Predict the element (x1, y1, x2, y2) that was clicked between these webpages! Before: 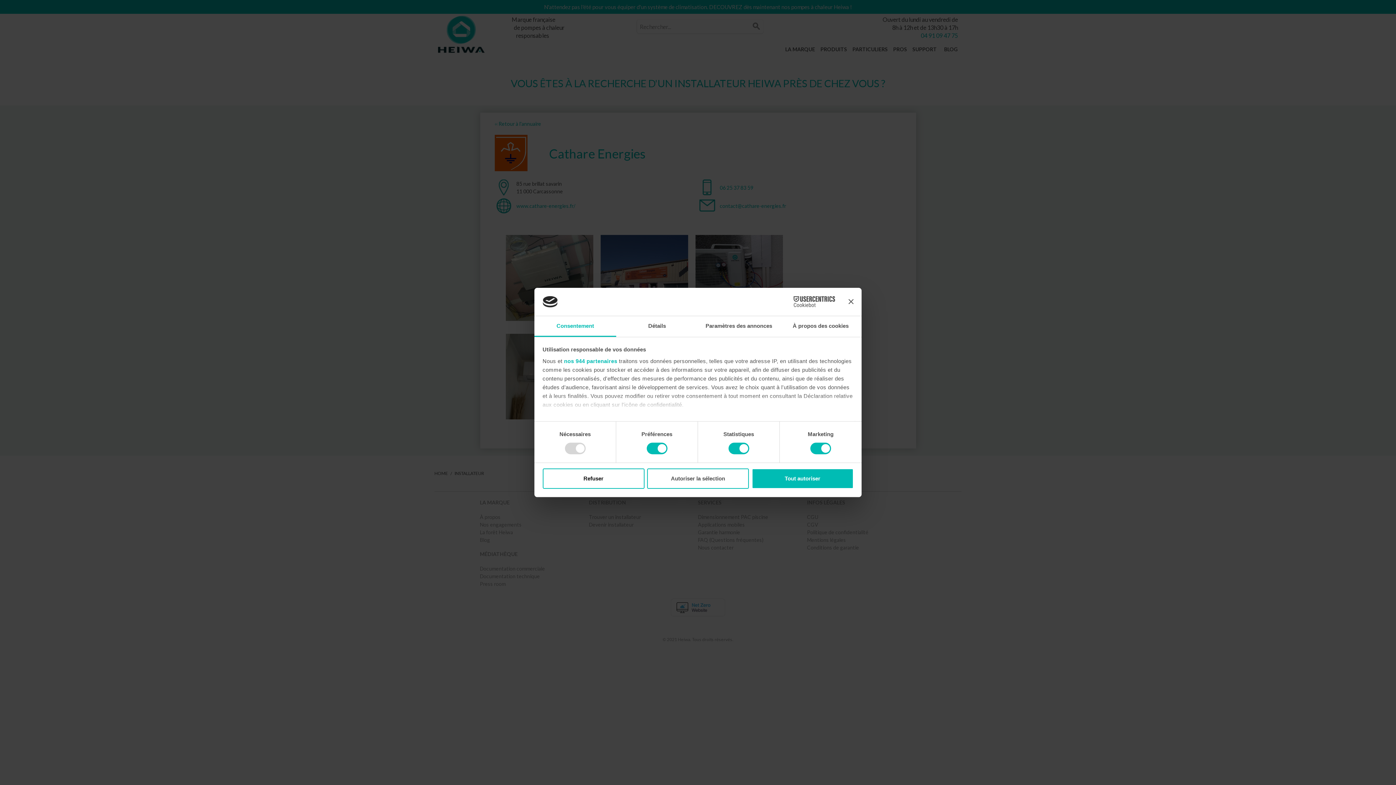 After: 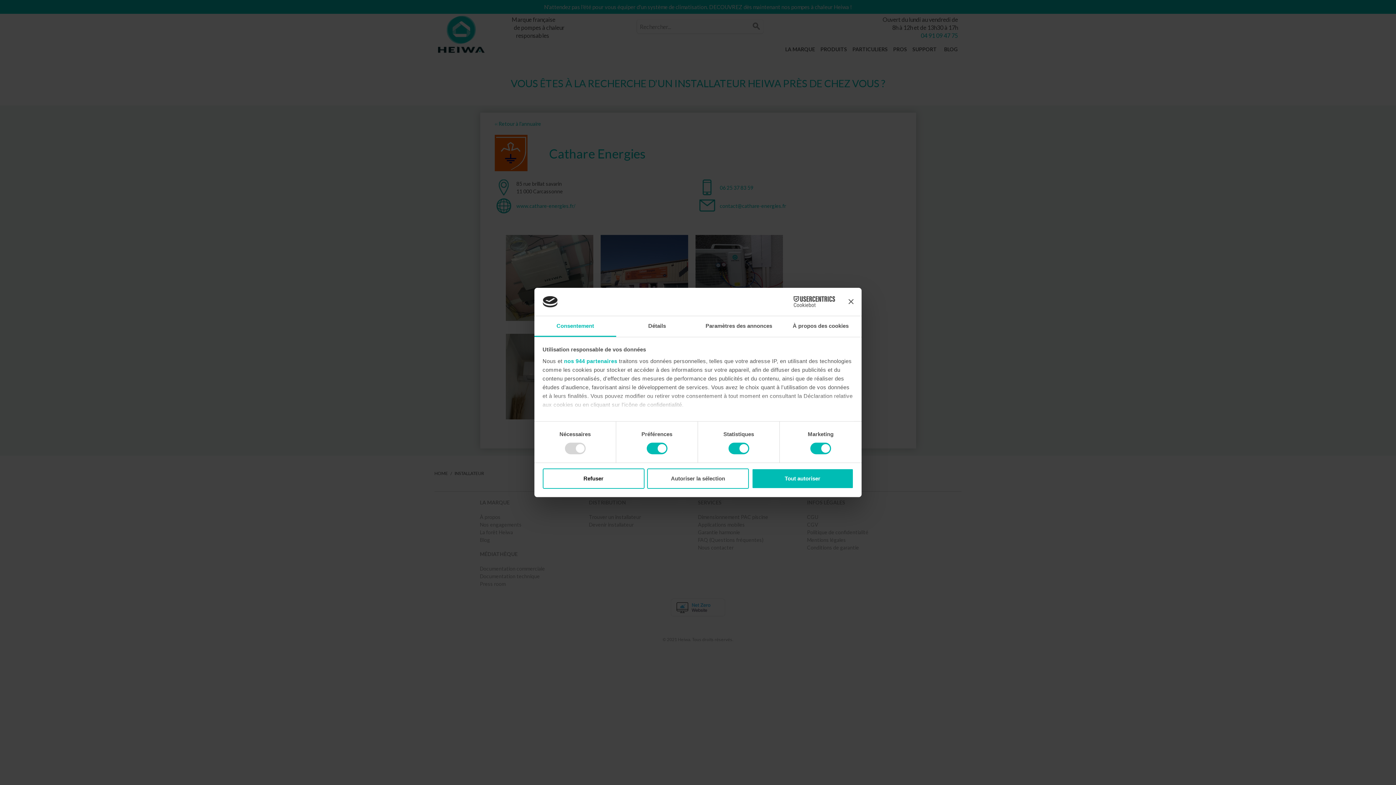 Action: bbox: (771, 296, 835, 307) label: Cookiebot - opens in a new window